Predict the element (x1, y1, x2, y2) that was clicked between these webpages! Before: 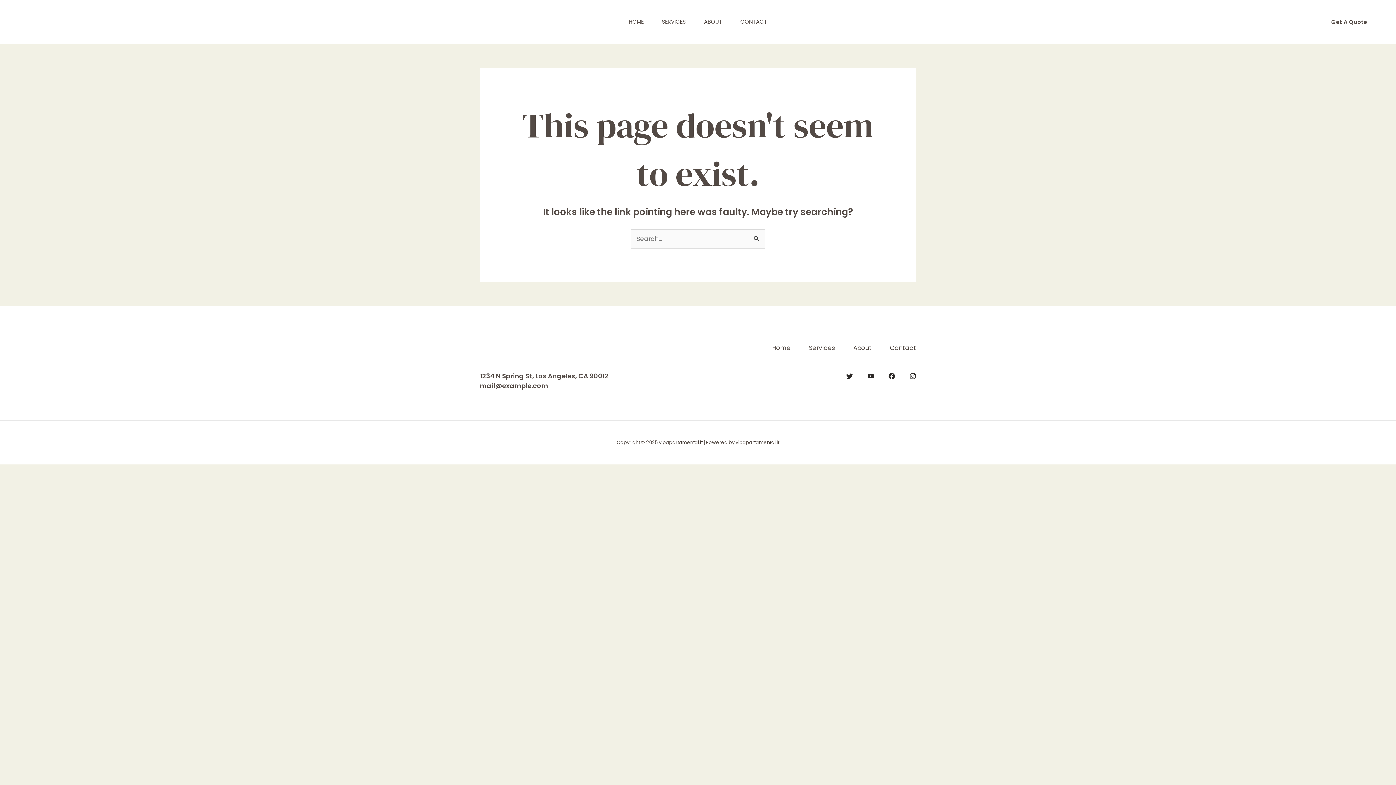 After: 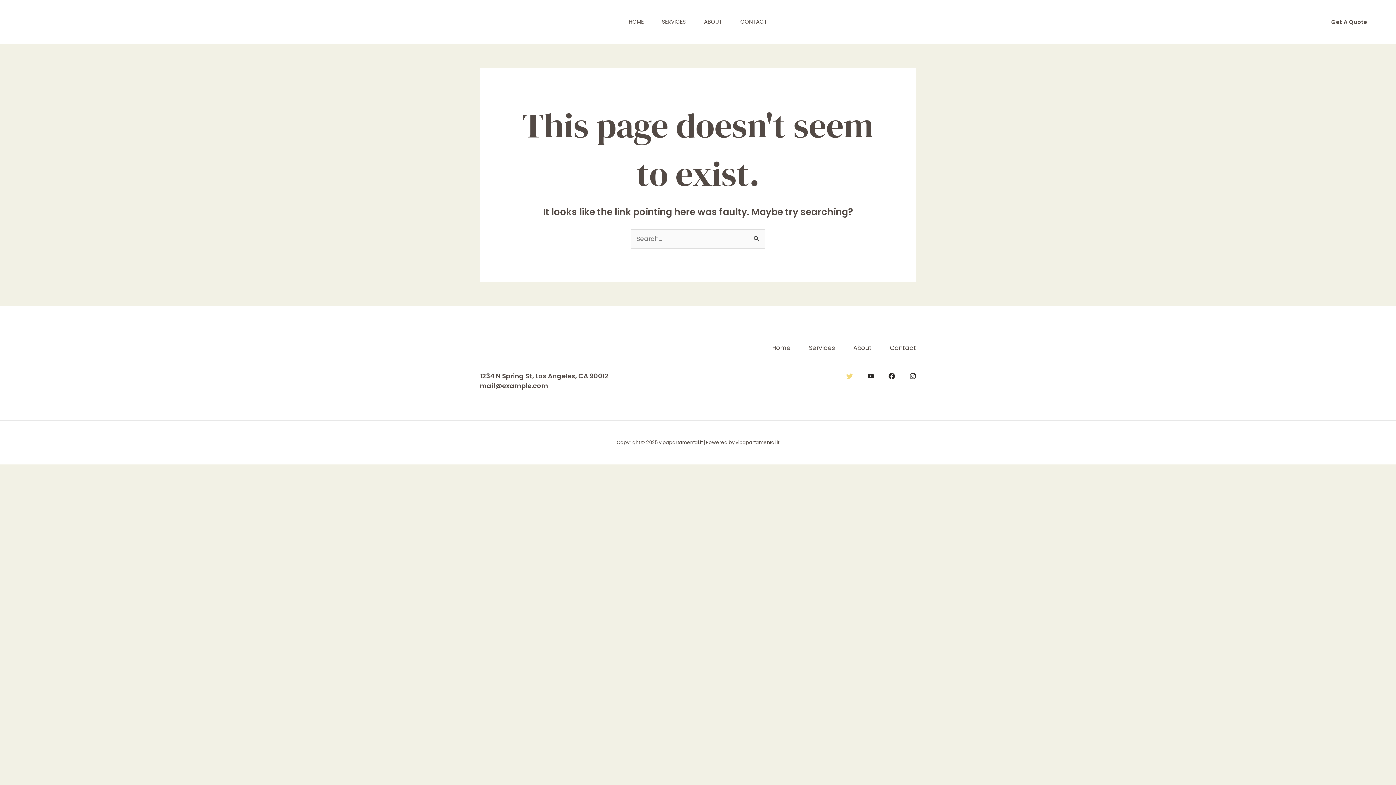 Action: label: Twitter bbox: (846, 373, 853, 379)